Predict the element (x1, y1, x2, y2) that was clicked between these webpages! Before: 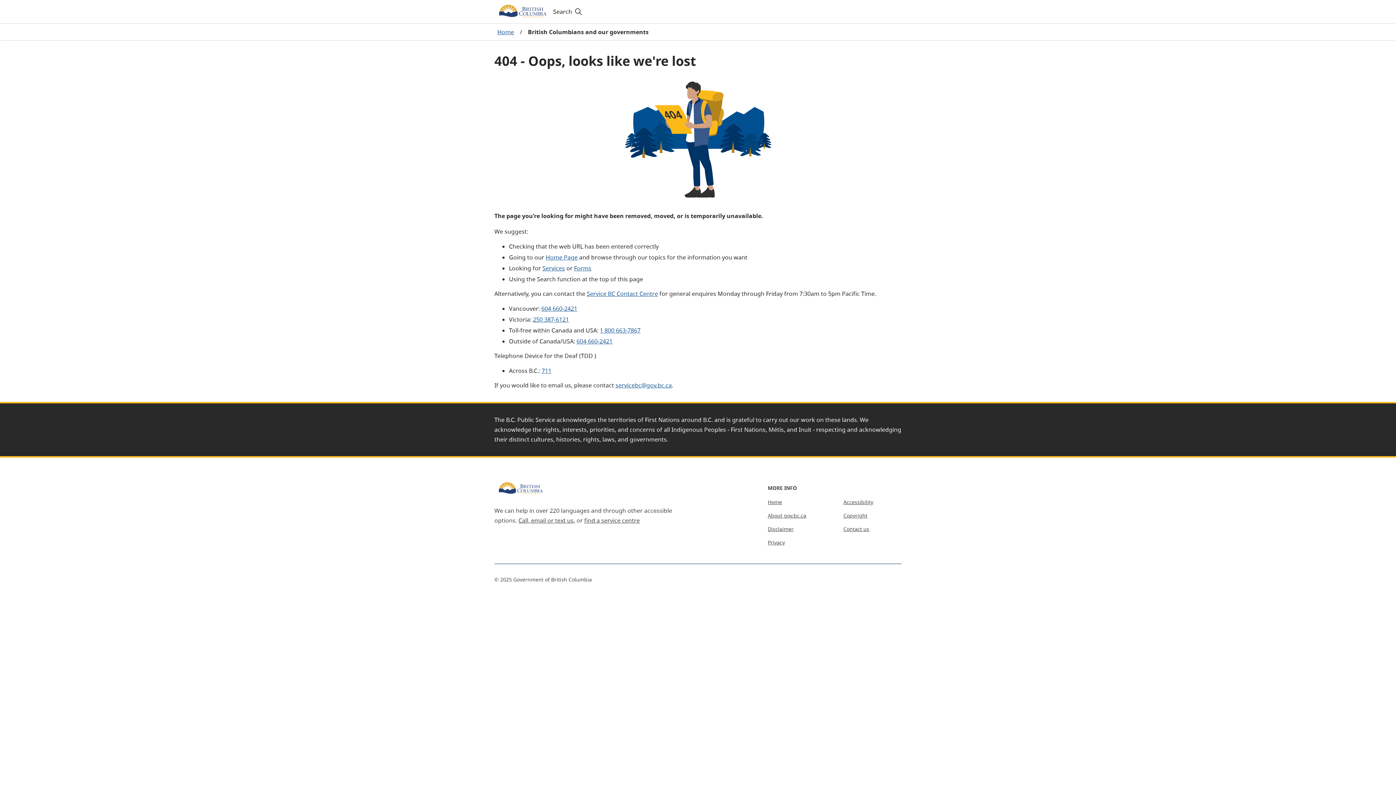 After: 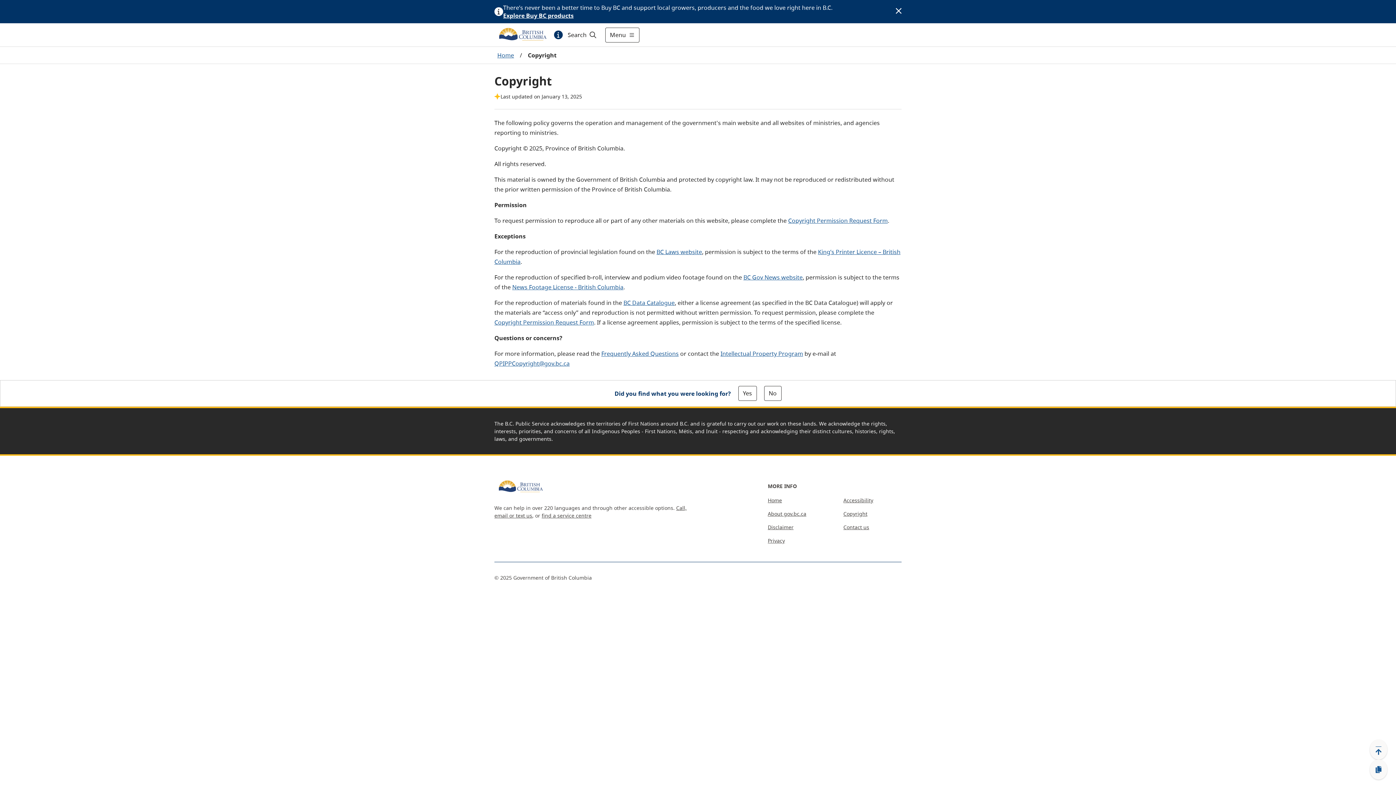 Action: label: Copyright bbox: (843, 512, 867, 519)